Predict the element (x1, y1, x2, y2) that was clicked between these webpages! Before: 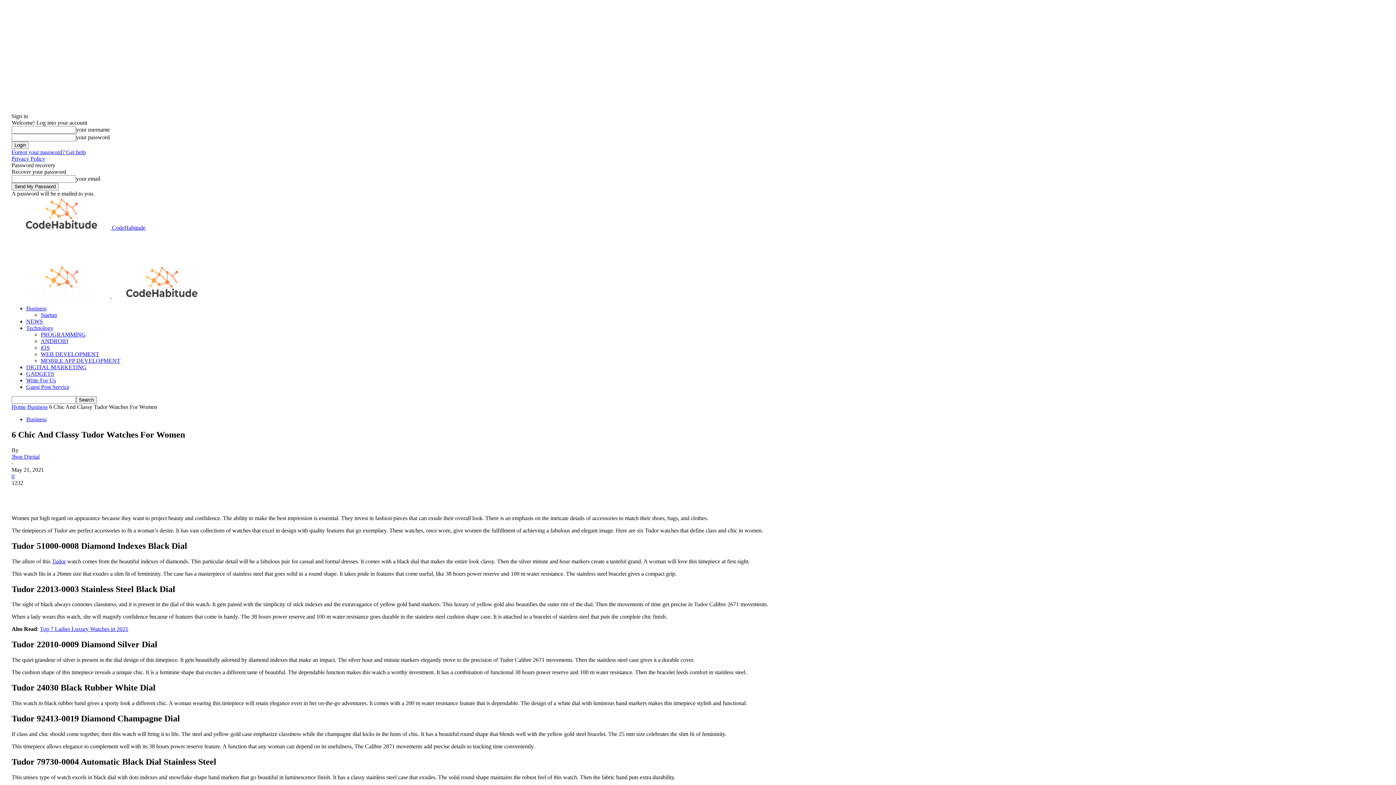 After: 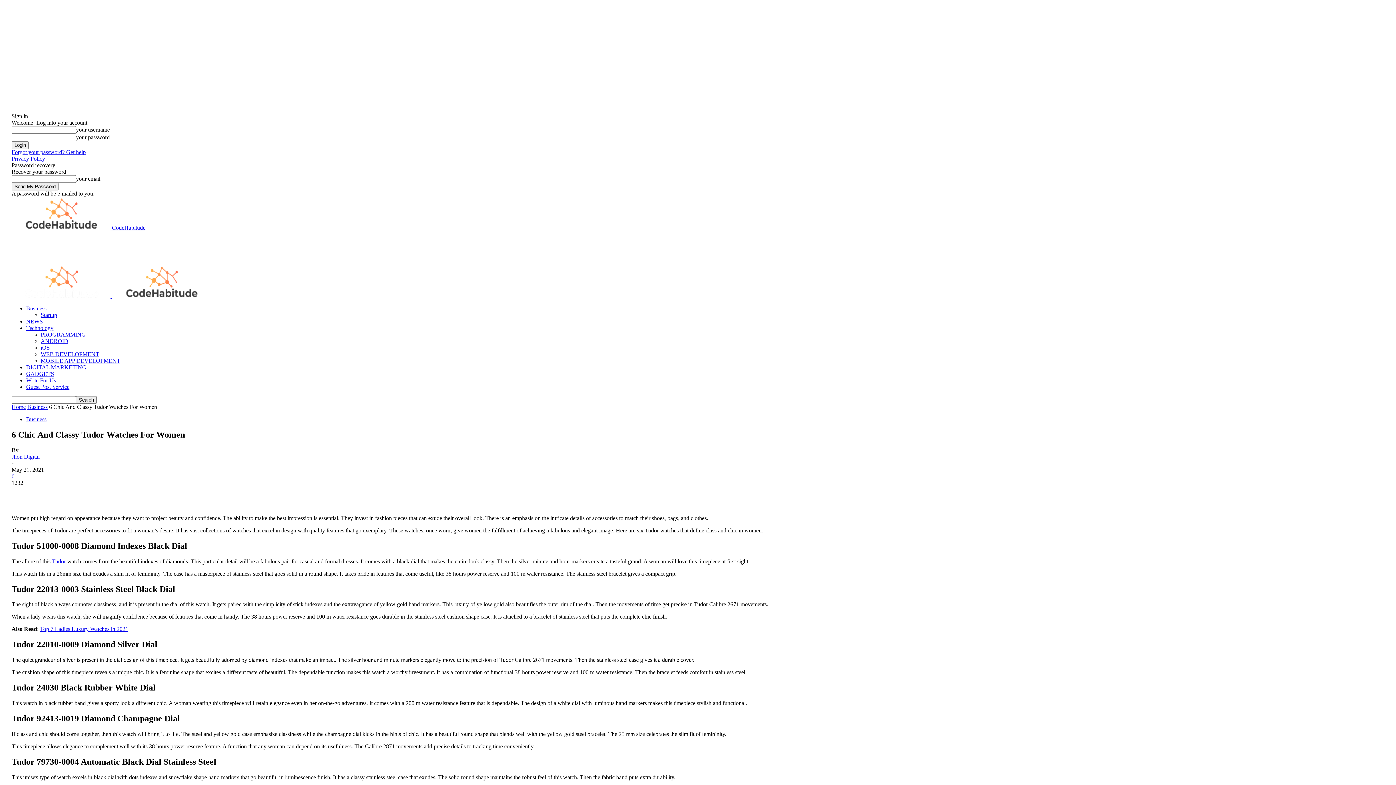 Action: bbox: (116, 486, 141, 501)